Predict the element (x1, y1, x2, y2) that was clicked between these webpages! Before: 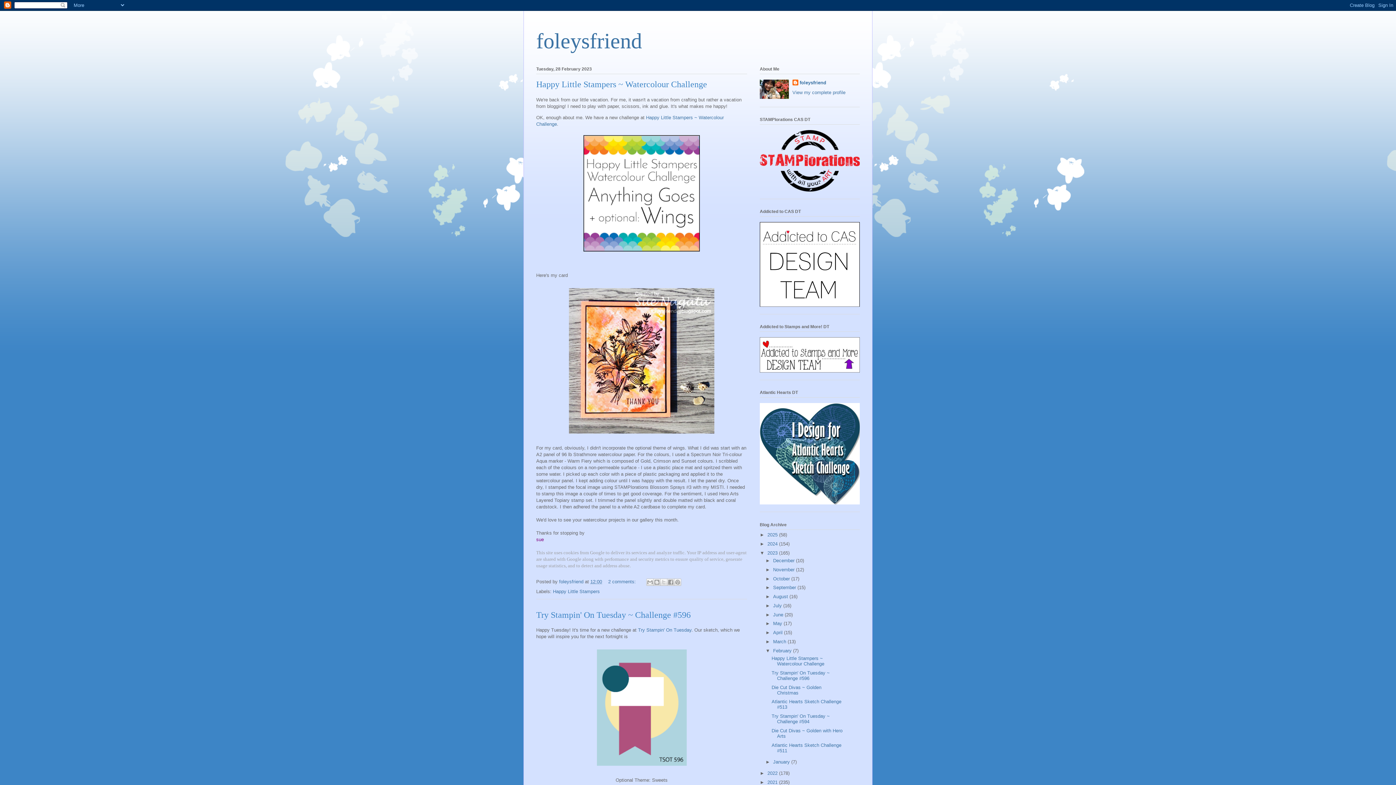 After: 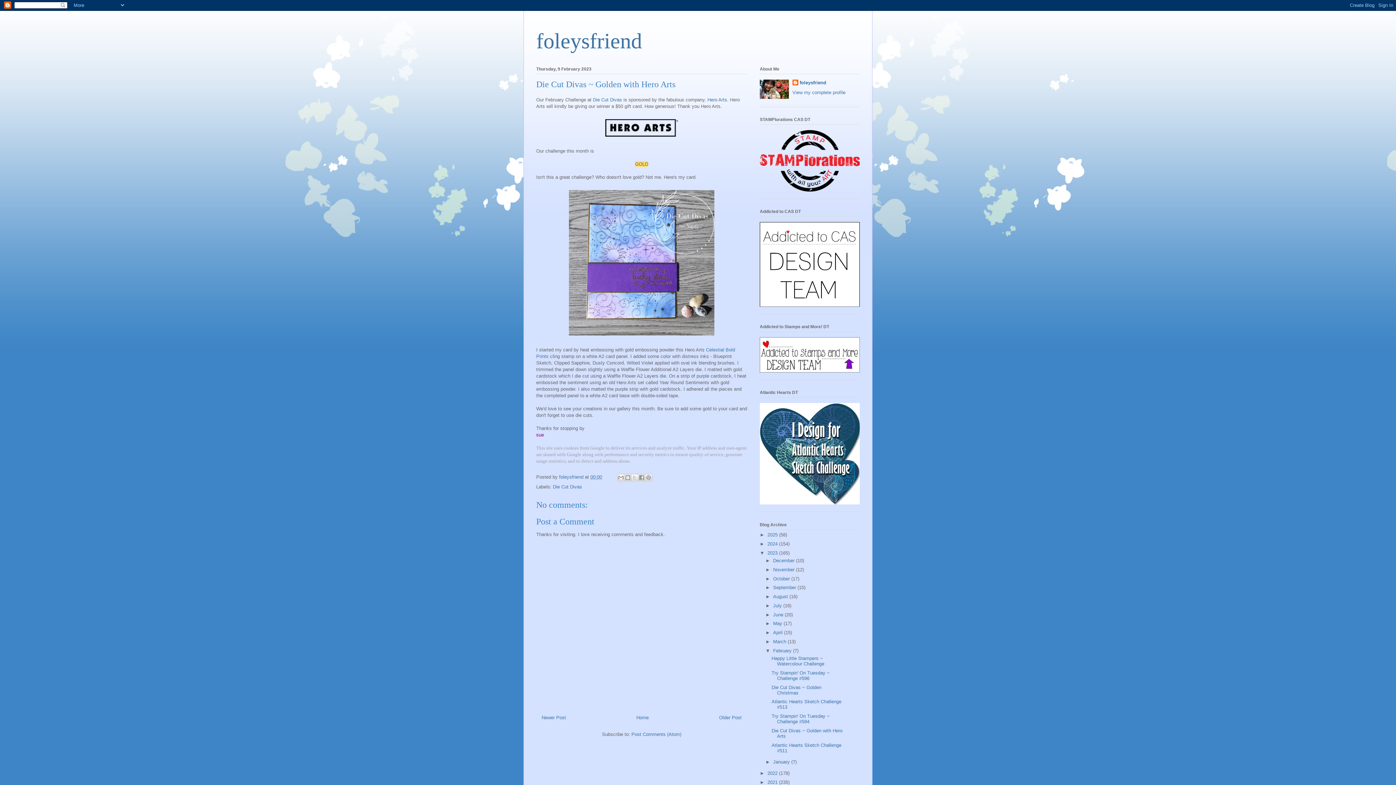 Action: label: Die Cut Divas ~ Golden with Hero Arts bbox: (771, 728, 842, 739)